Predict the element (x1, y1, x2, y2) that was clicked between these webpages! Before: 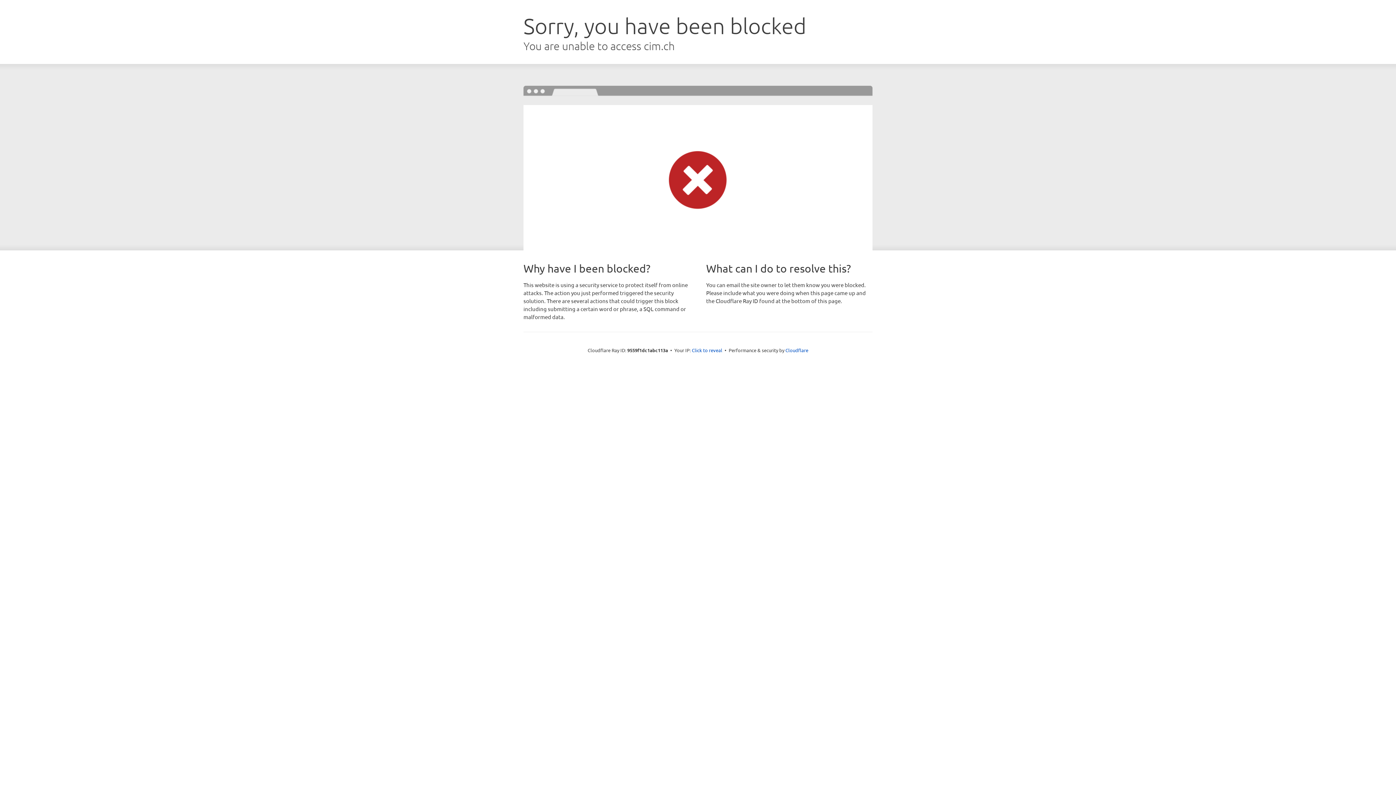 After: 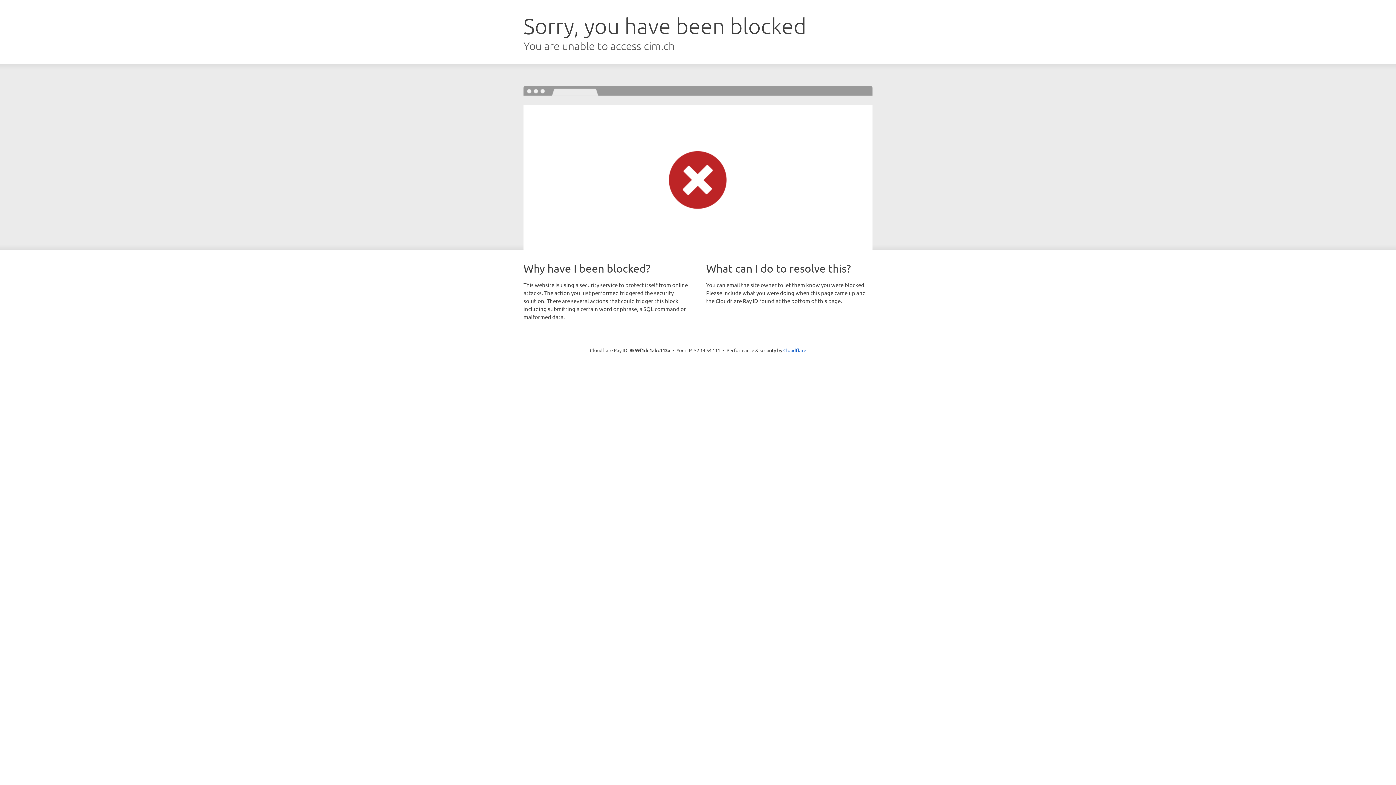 Action: label: Click to reveal bbox: (692, 346, 722, 353)